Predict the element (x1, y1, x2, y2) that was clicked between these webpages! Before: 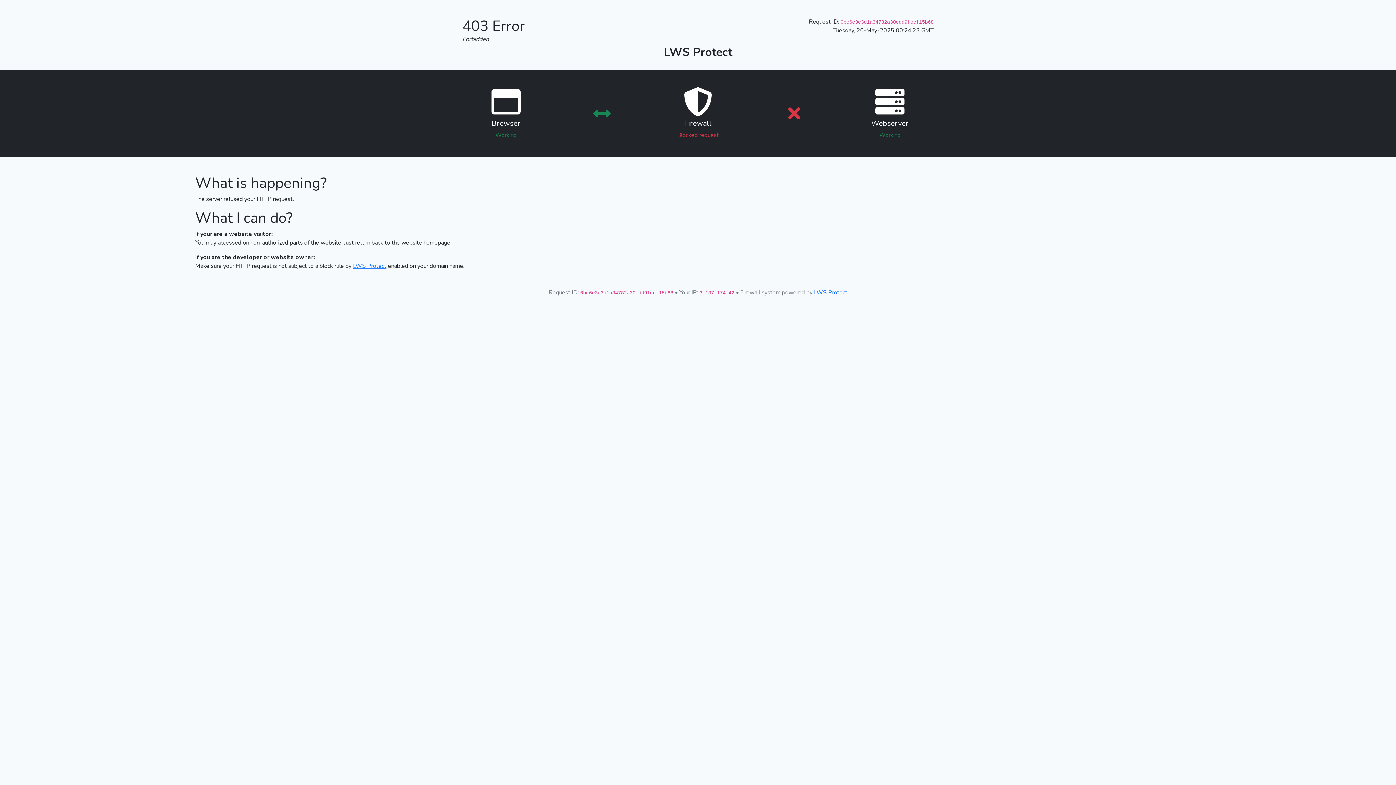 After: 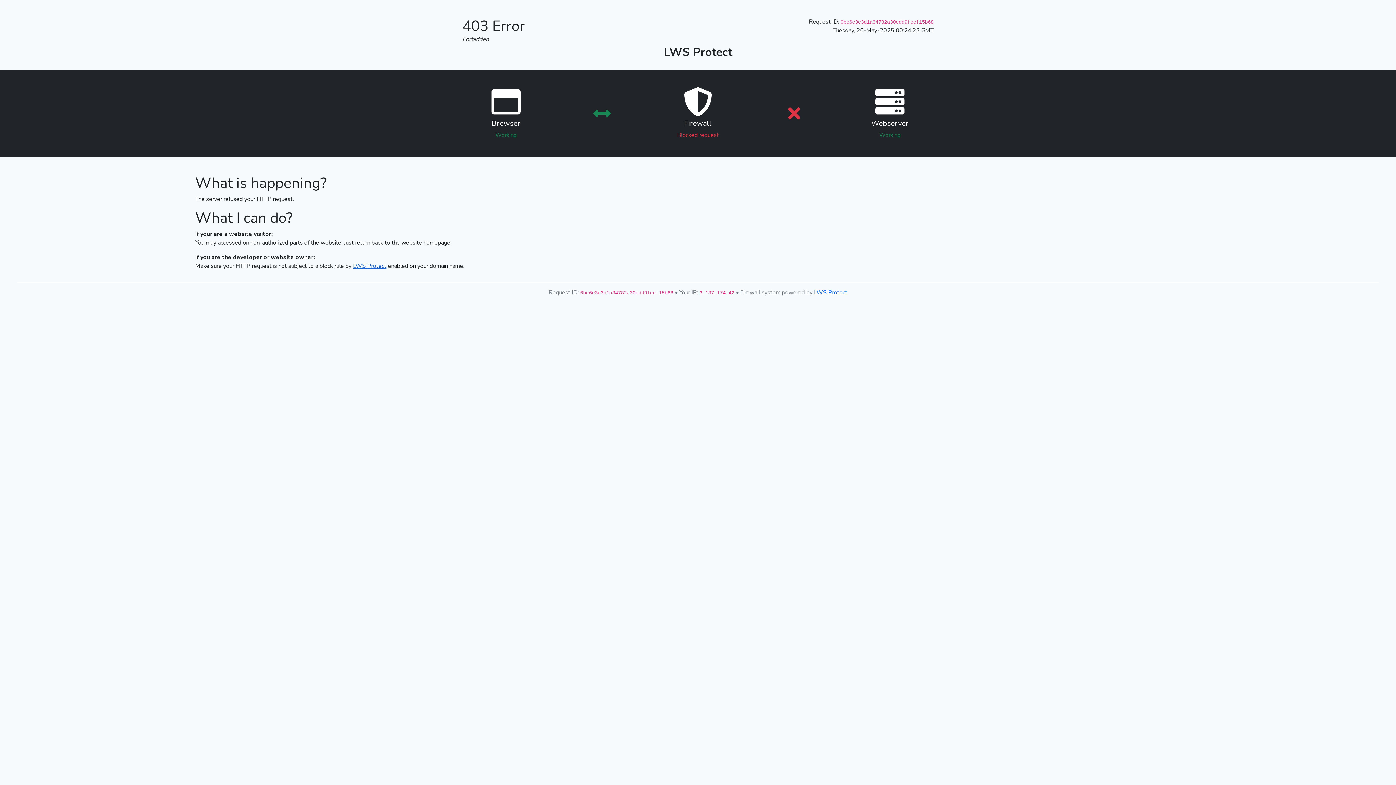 Action: label: LWS Protect bbox: (353, 262, 386, 270)